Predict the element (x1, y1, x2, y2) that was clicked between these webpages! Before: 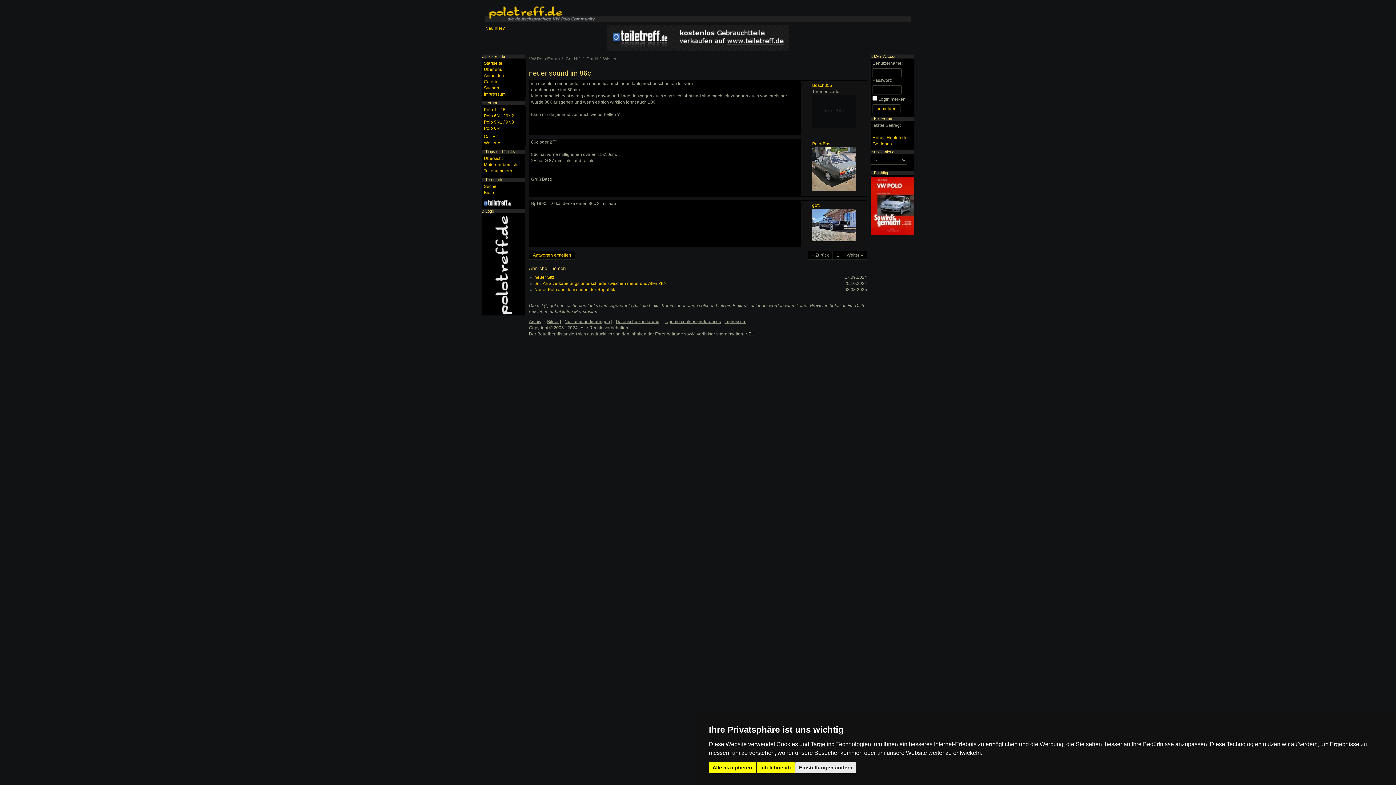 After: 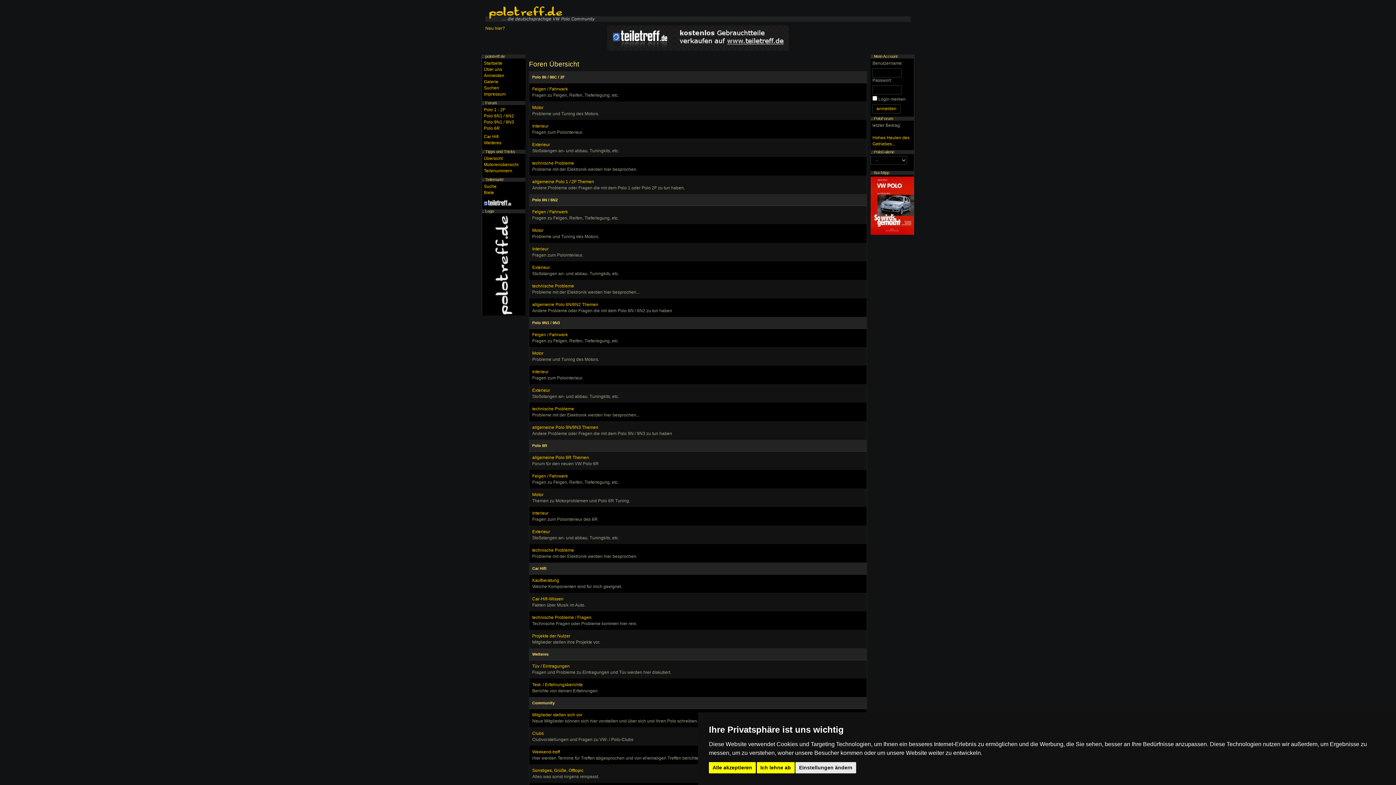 Action: label: VW Polo Forum bbox: (529, 56, 560, 61)